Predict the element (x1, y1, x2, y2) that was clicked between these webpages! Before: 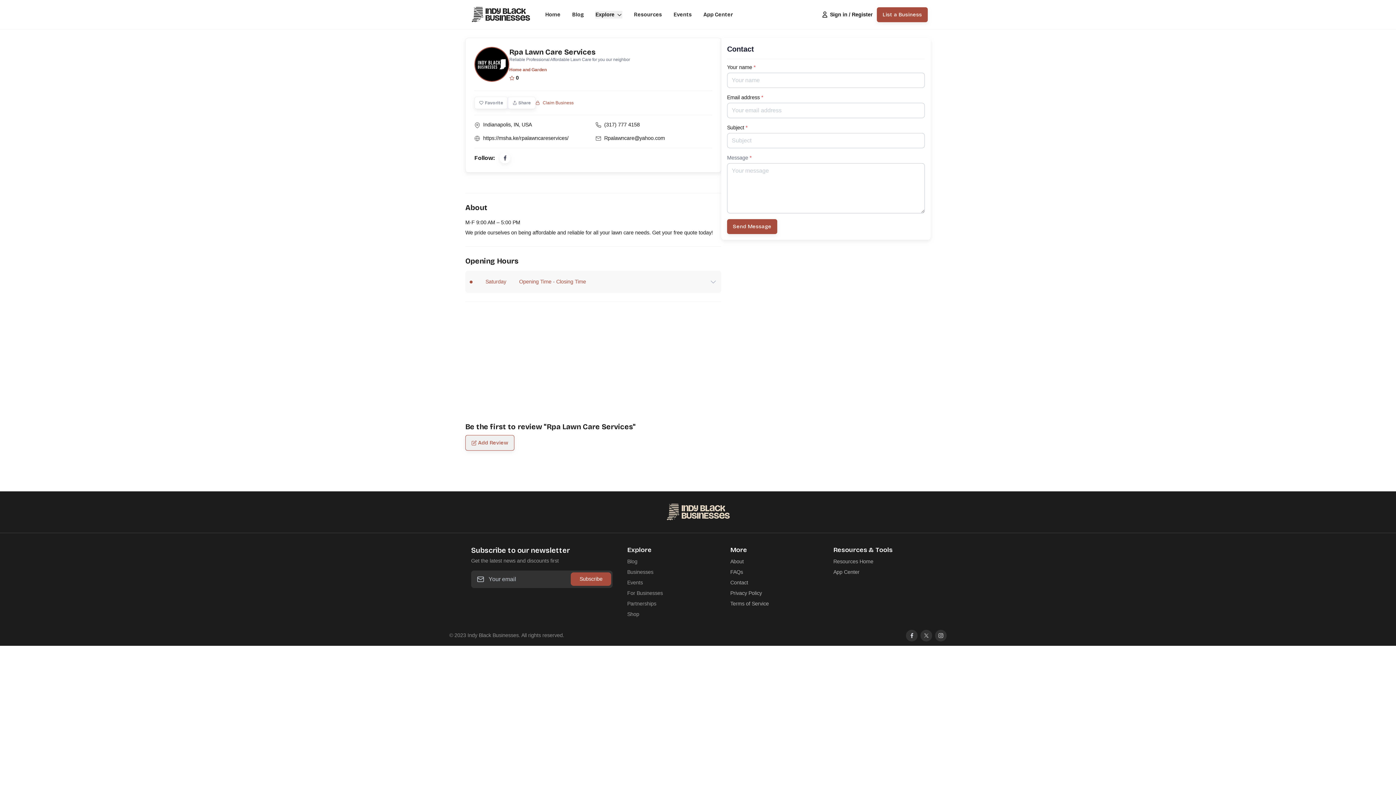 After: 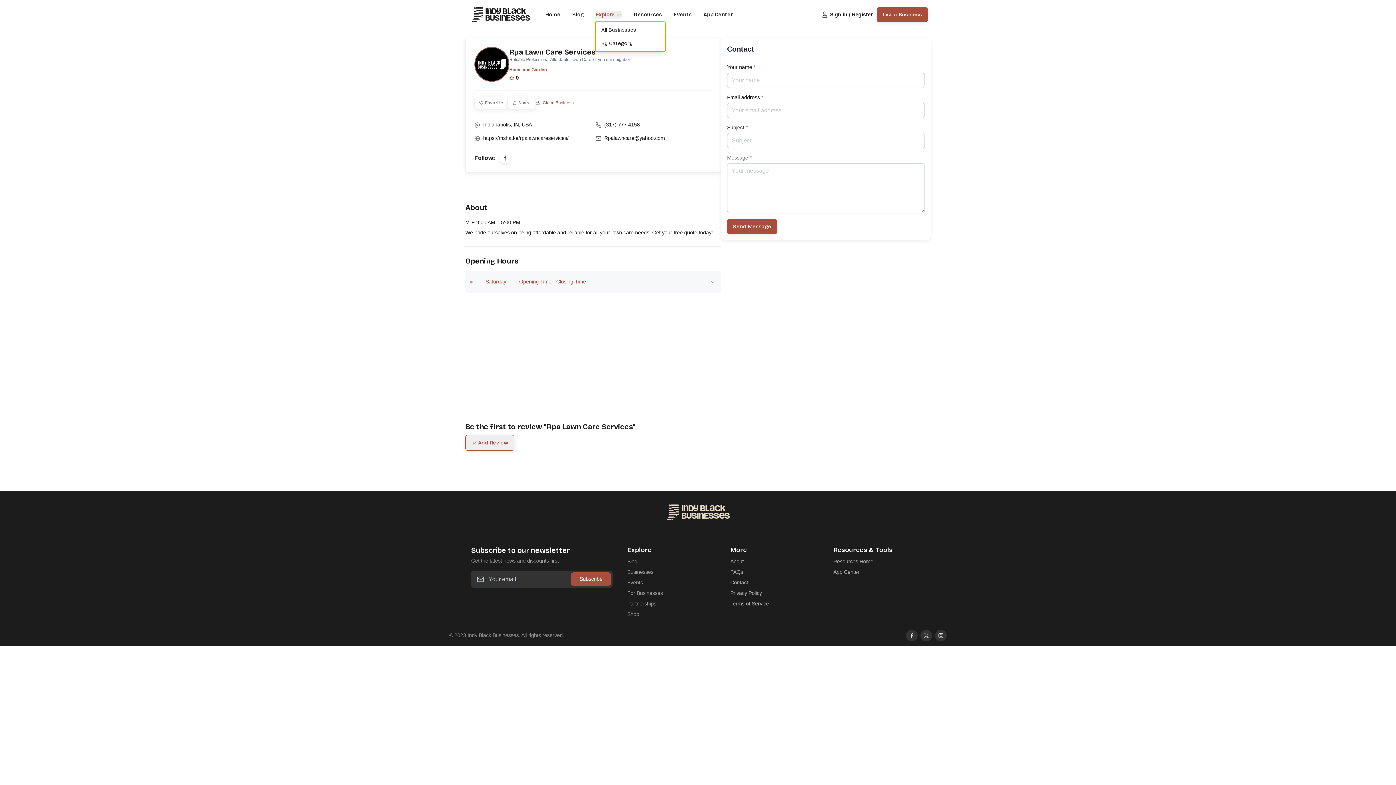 Action: bbox: (595, 10, 622, 18) label: Explore